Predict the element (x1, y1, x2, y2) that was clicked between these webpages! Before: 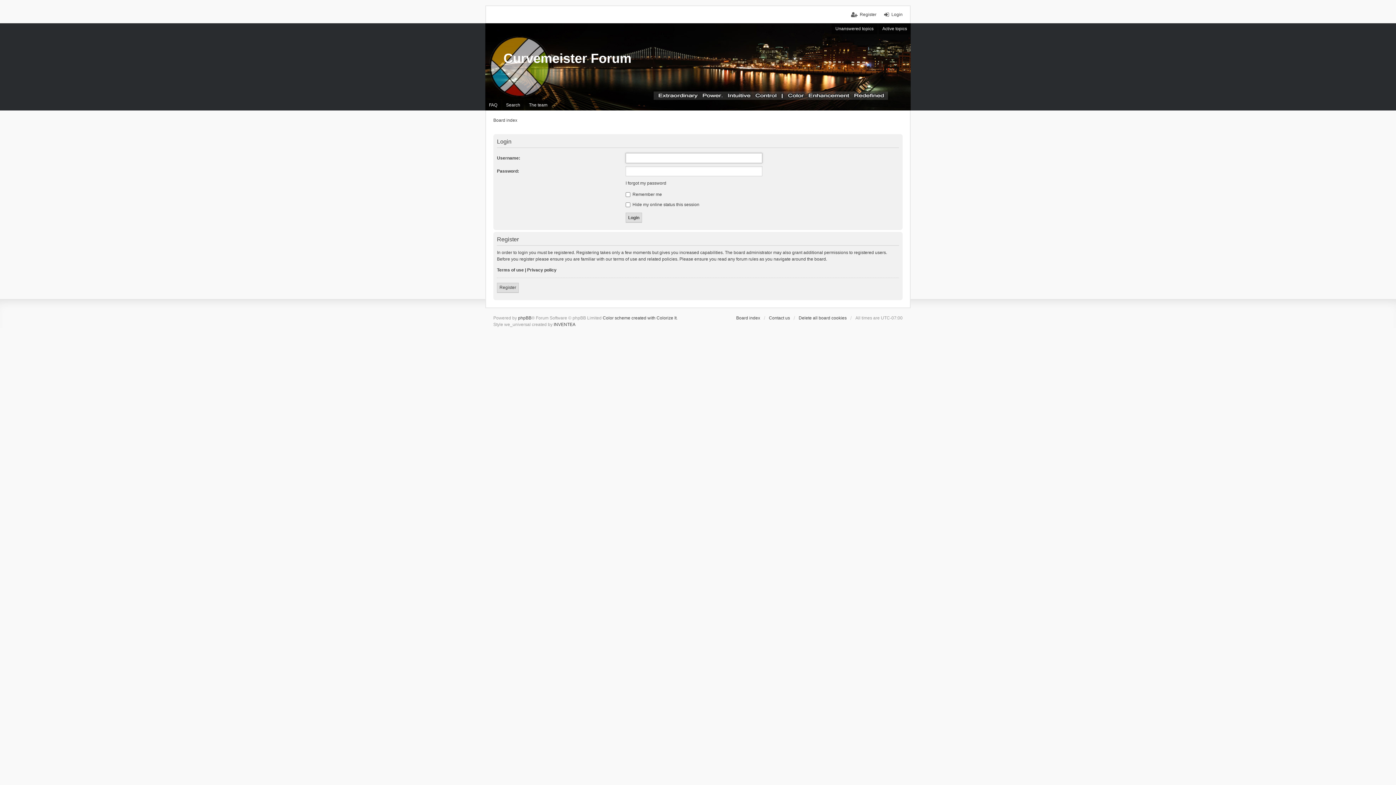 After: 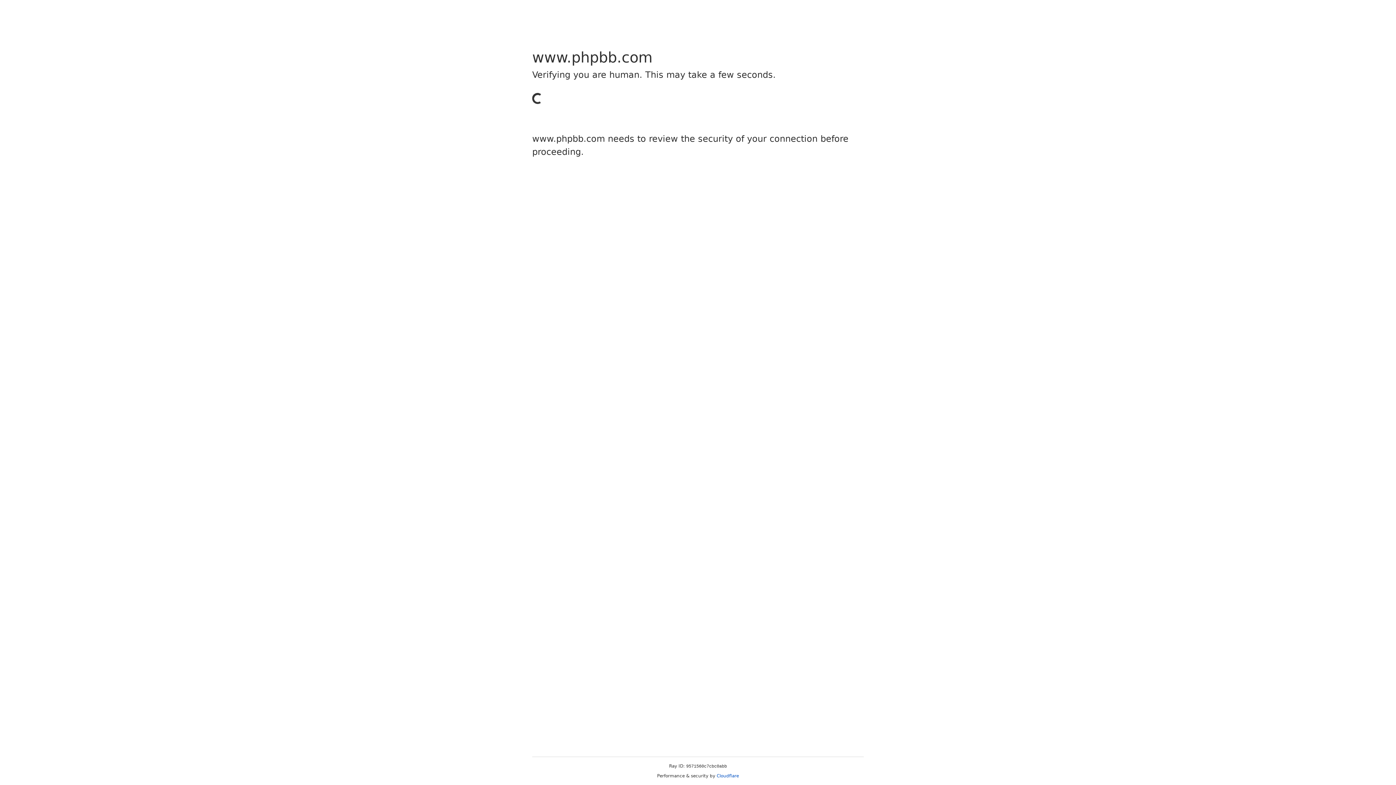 Action: bbox: (518, 315, 531, 320) label: phpBB